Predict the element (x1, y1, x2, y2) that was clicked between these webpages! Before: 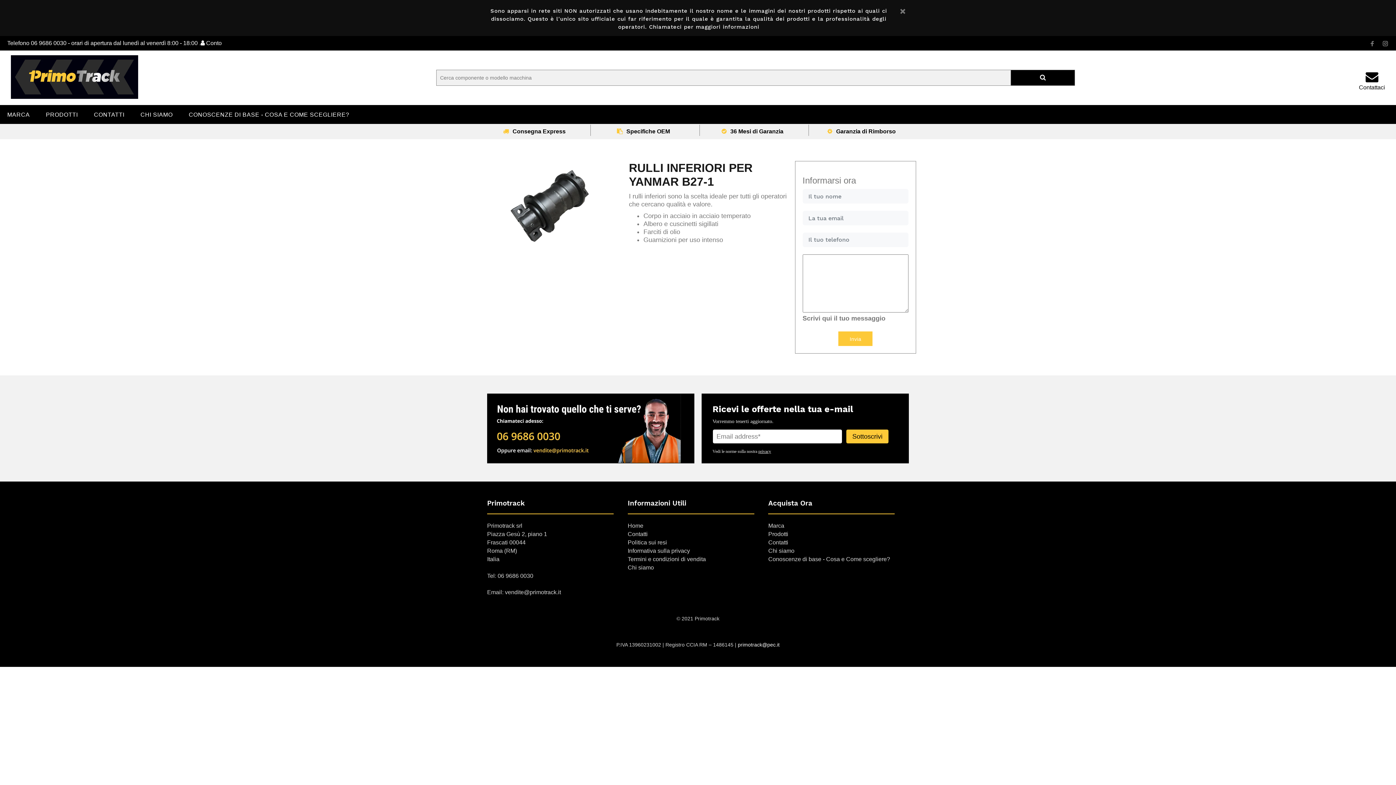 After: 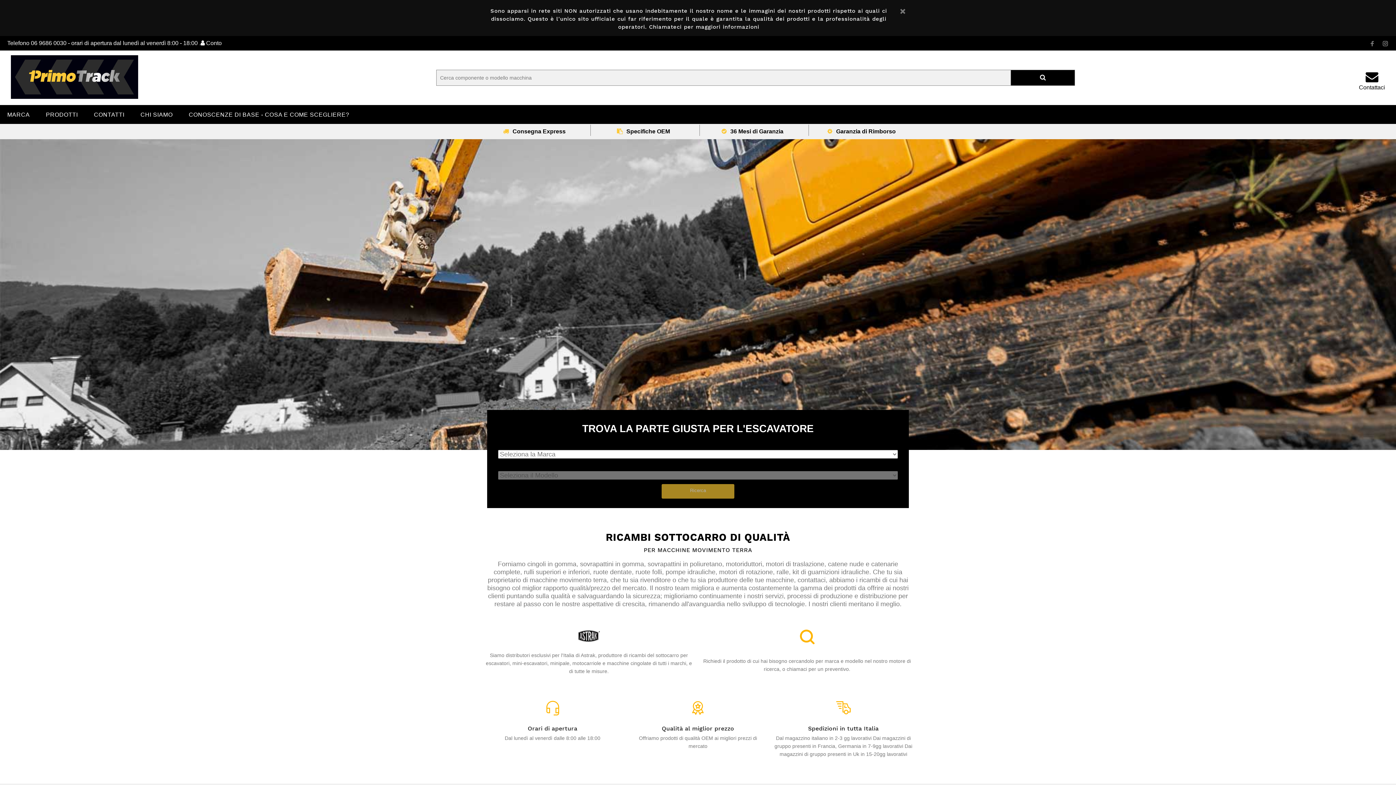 Action: bbox: (10, 55, 138, 98)